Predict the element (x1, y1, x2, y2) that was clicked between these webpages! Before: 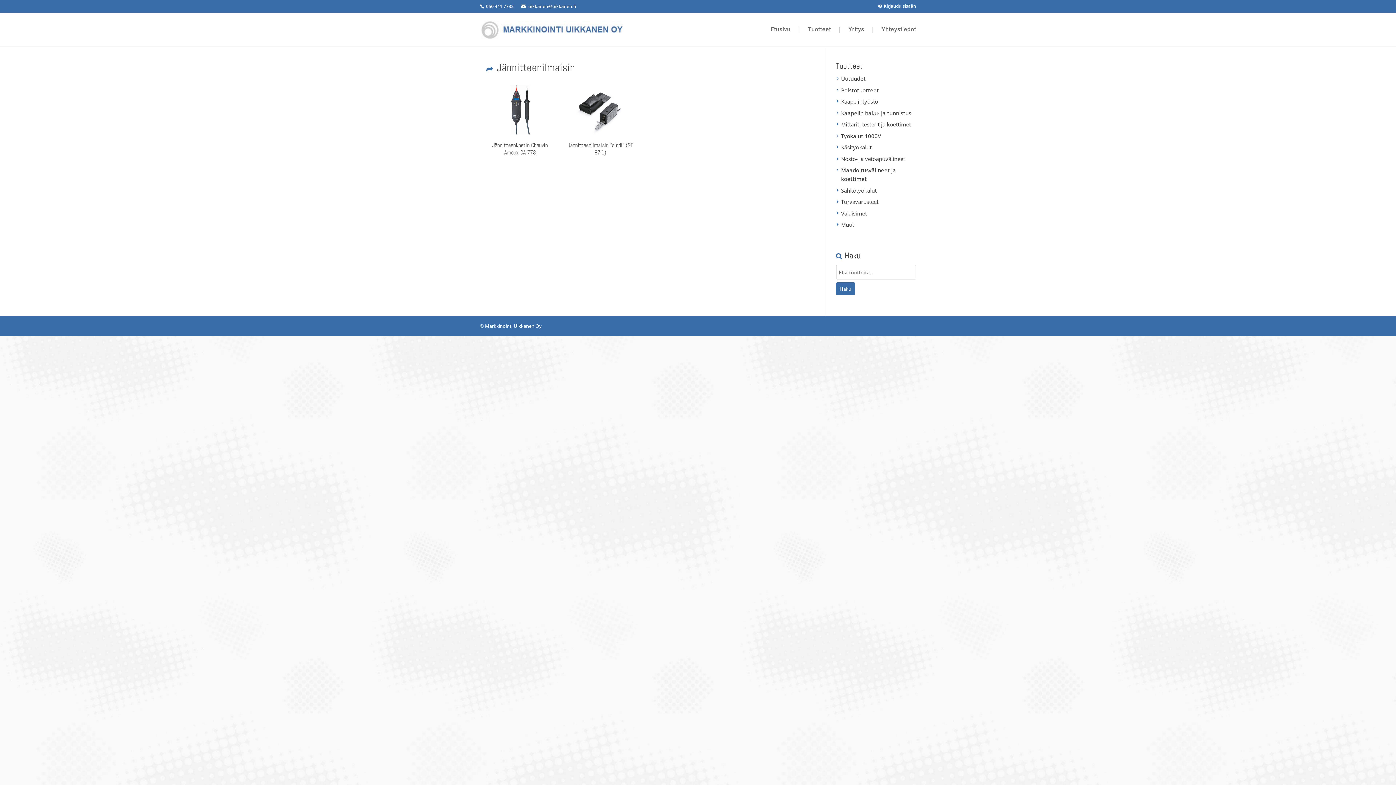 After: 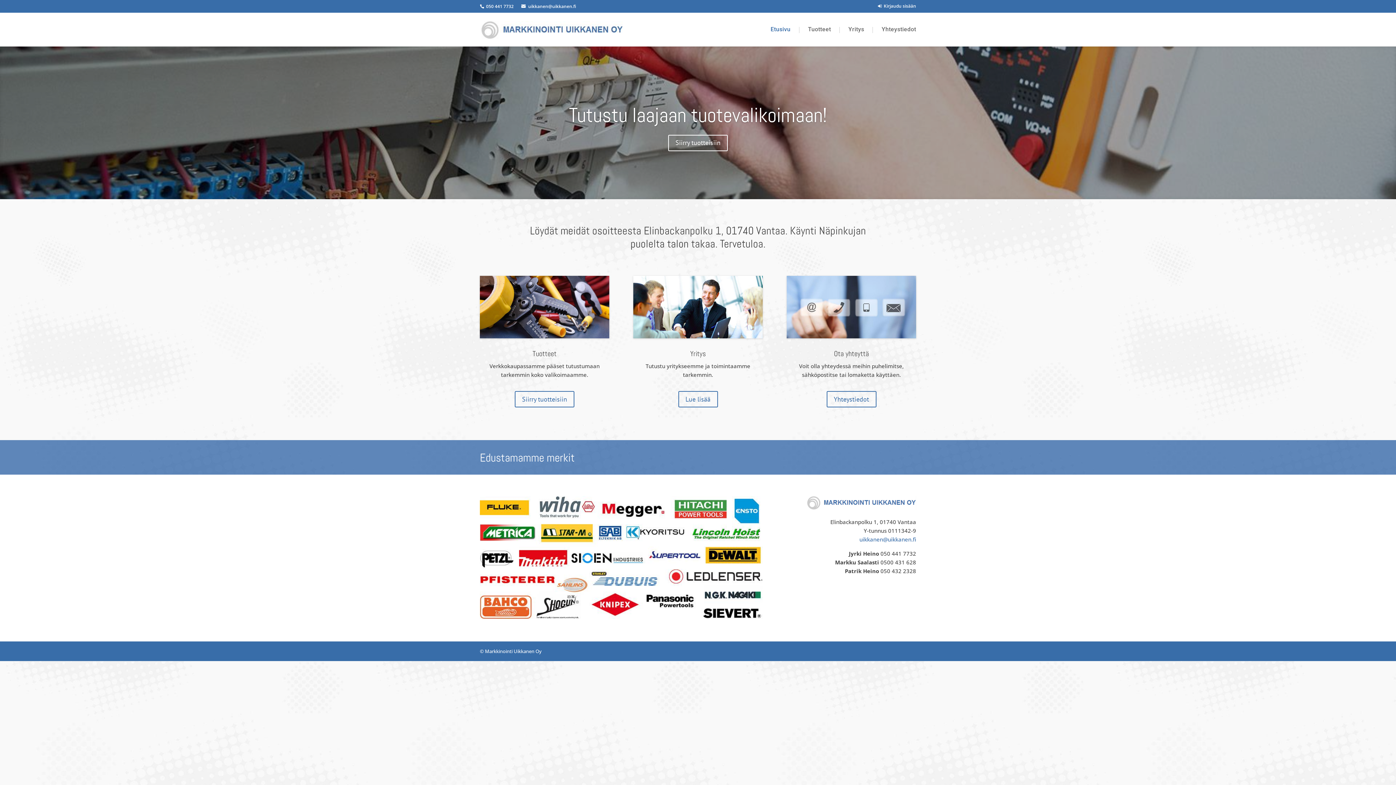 Action: label: Etusivu bbox: (770, 26, 790, 32)